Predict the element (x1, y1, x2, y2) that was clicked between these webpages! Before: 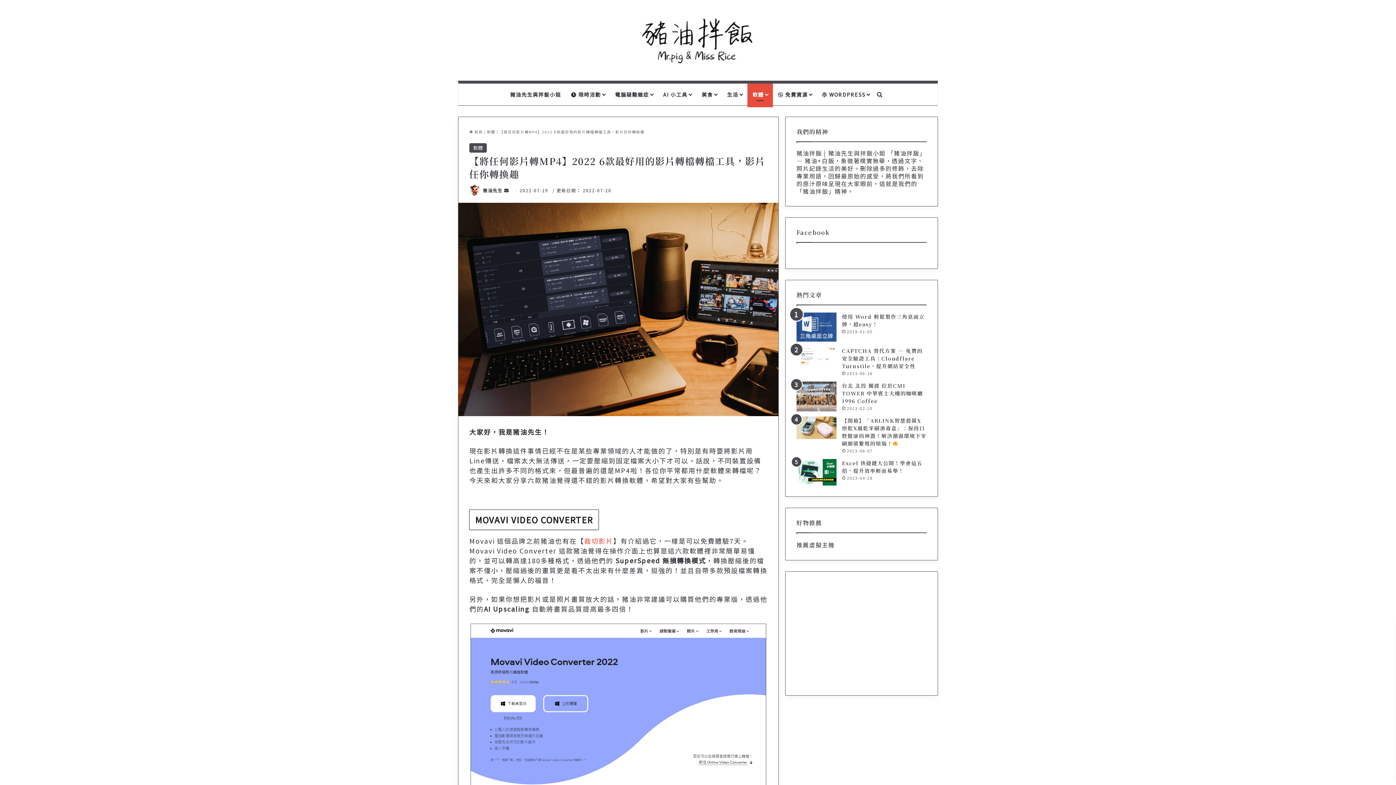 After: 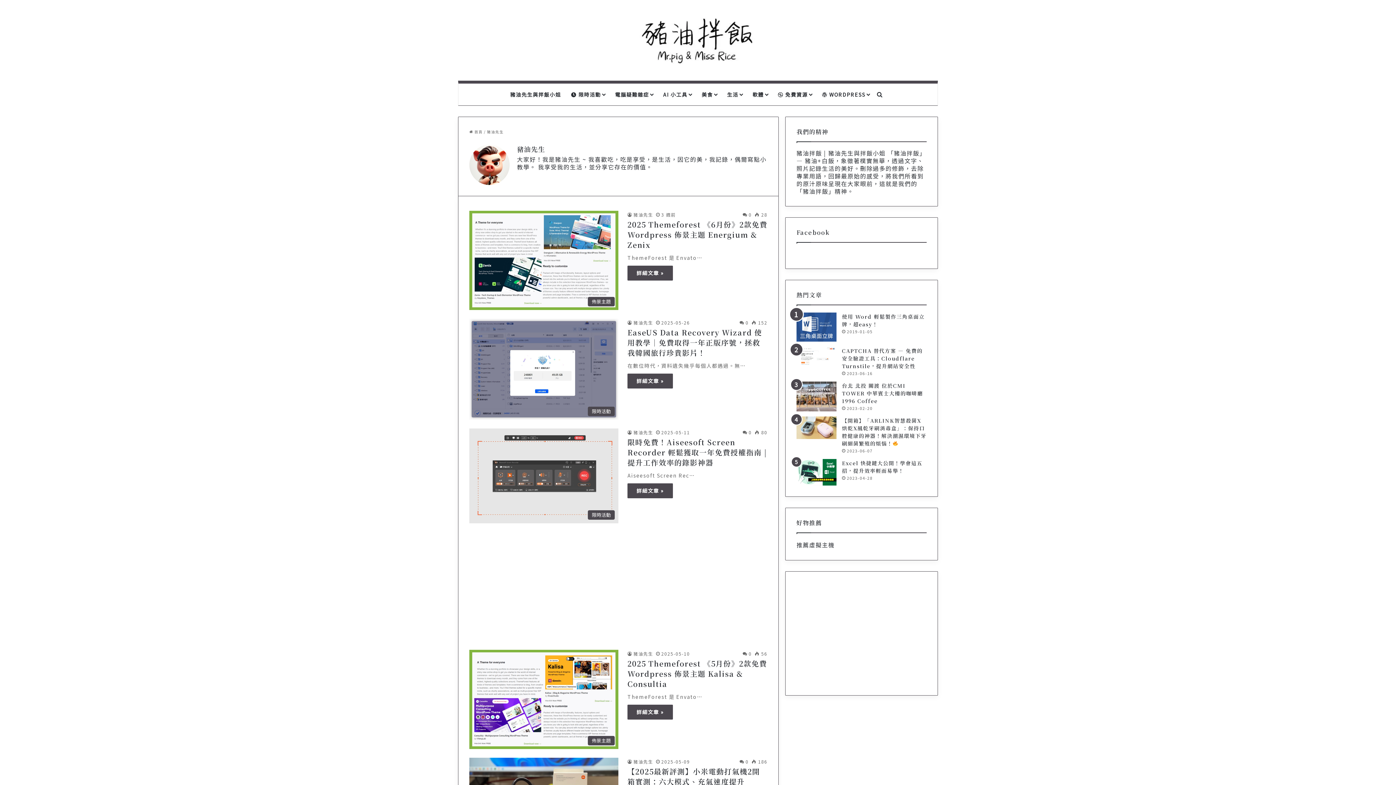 Action: label: 豬油先生 bbox: (483, 187, 502, 193)